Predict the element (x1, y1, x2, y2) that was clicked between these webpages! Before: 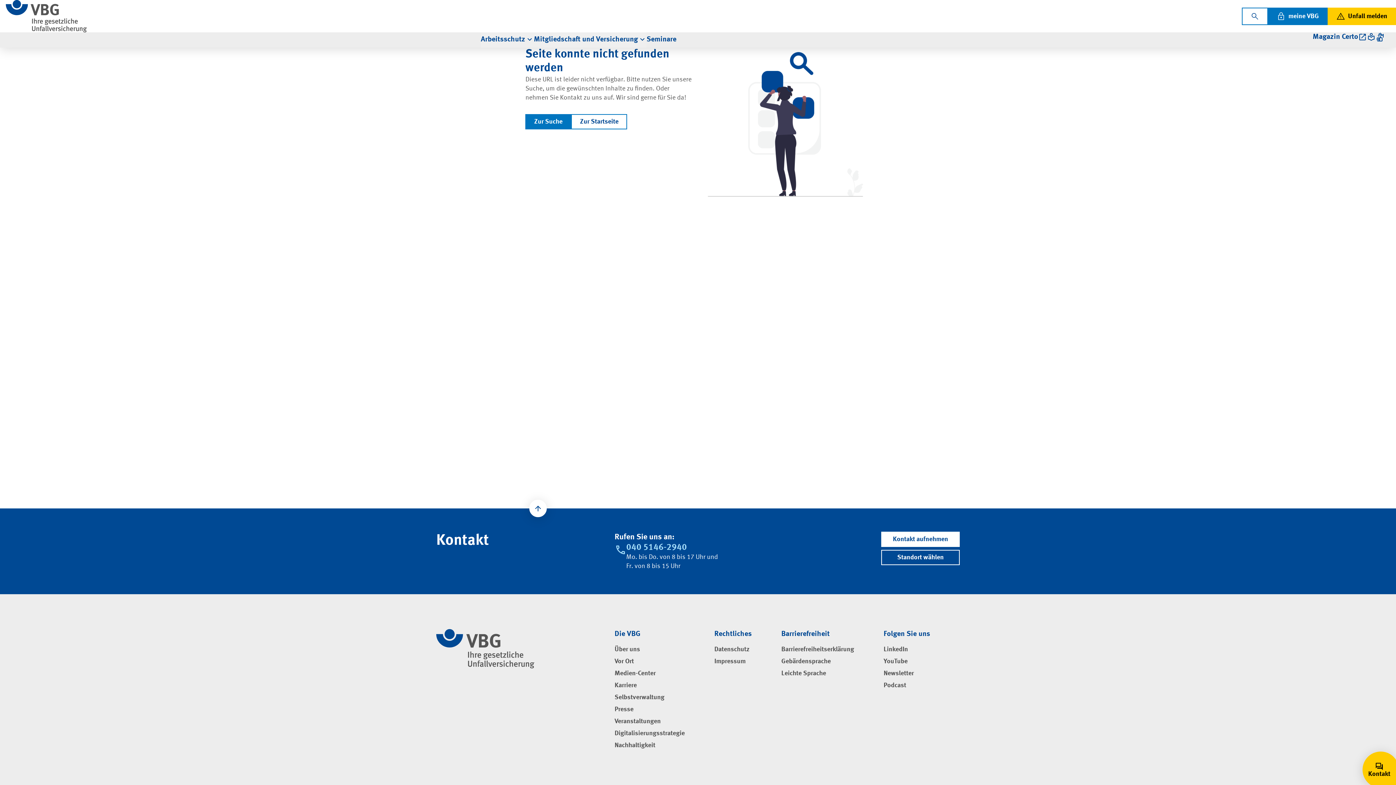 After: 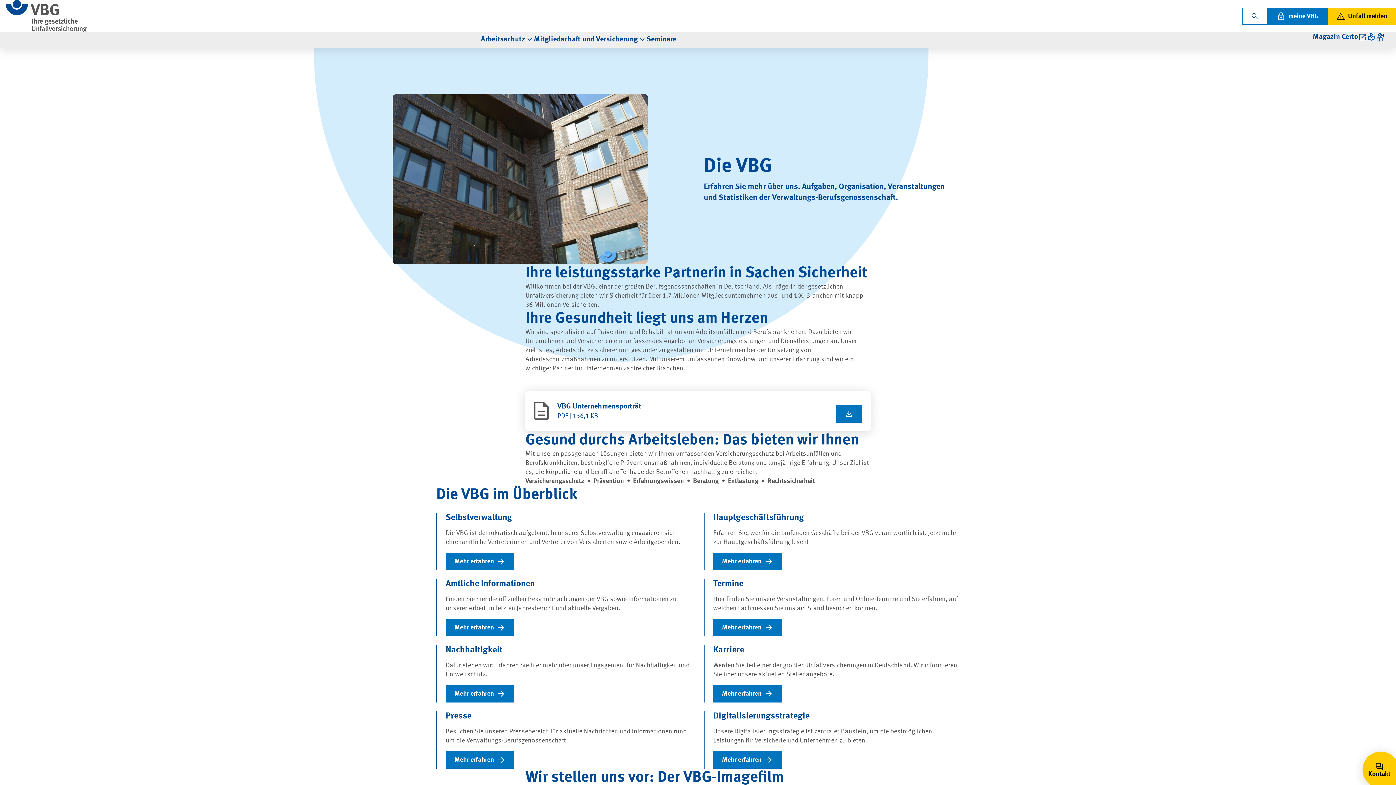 Action: label: Über uns bbox: (614, 646, 640, 654)